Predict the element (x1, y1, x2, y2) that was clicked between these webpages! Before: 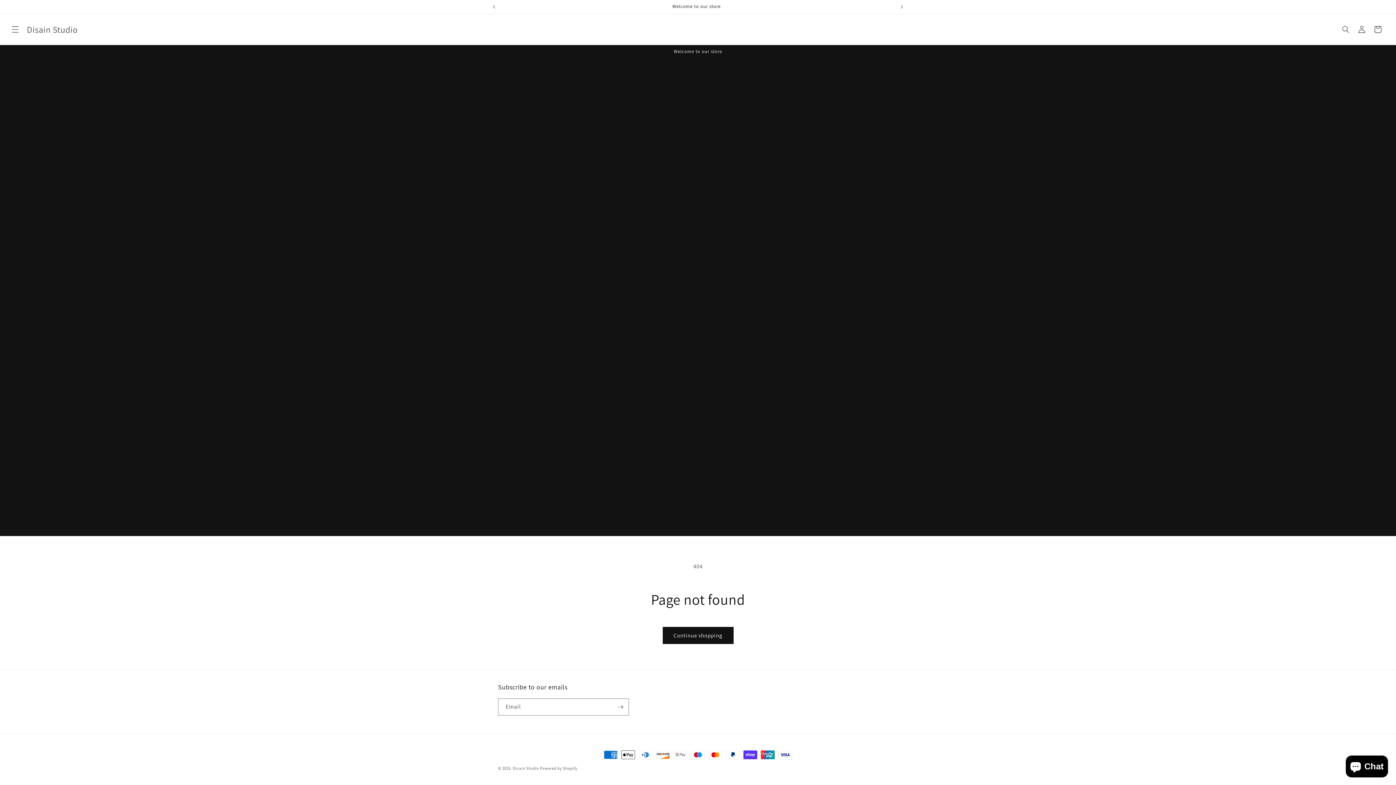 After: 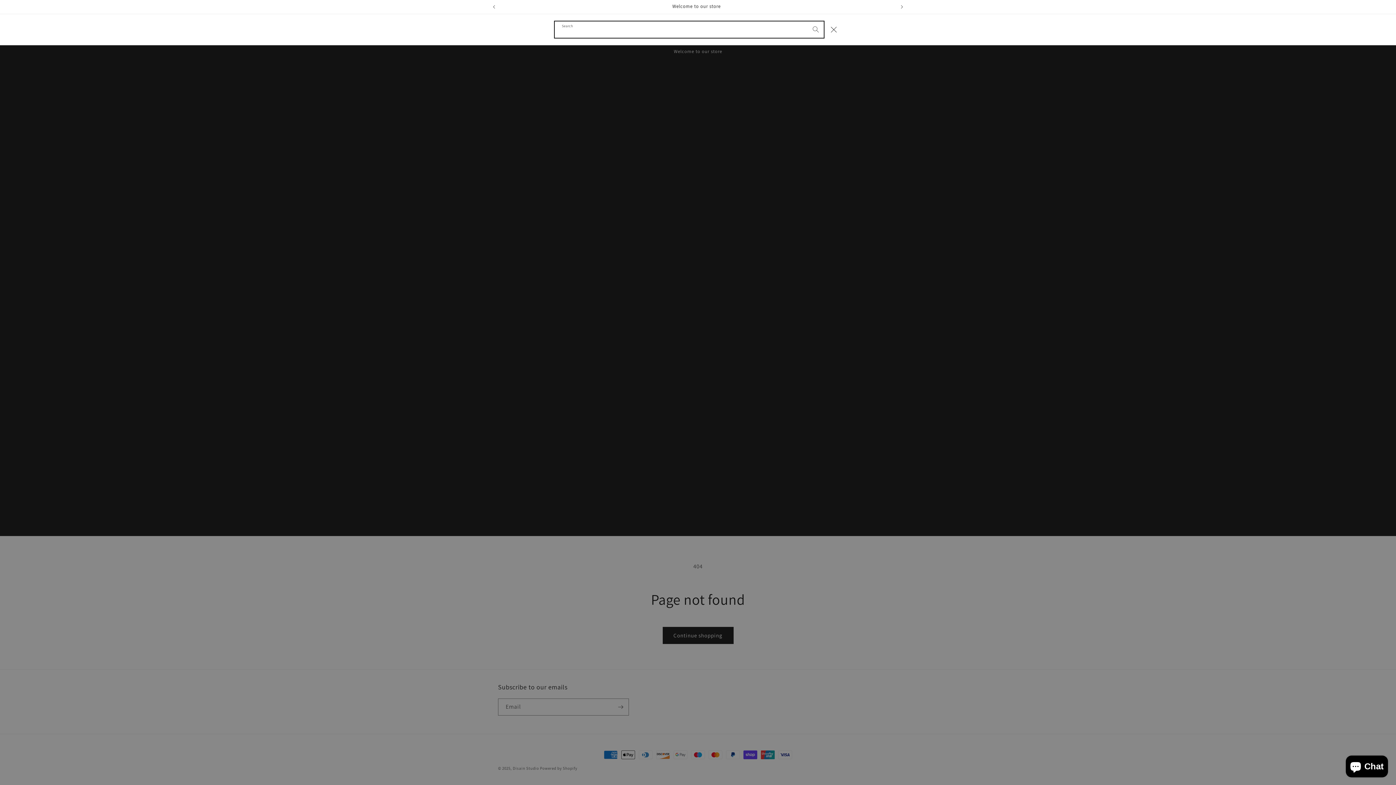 Action: label: Search bbox: (1338, 21, 1354, 37)